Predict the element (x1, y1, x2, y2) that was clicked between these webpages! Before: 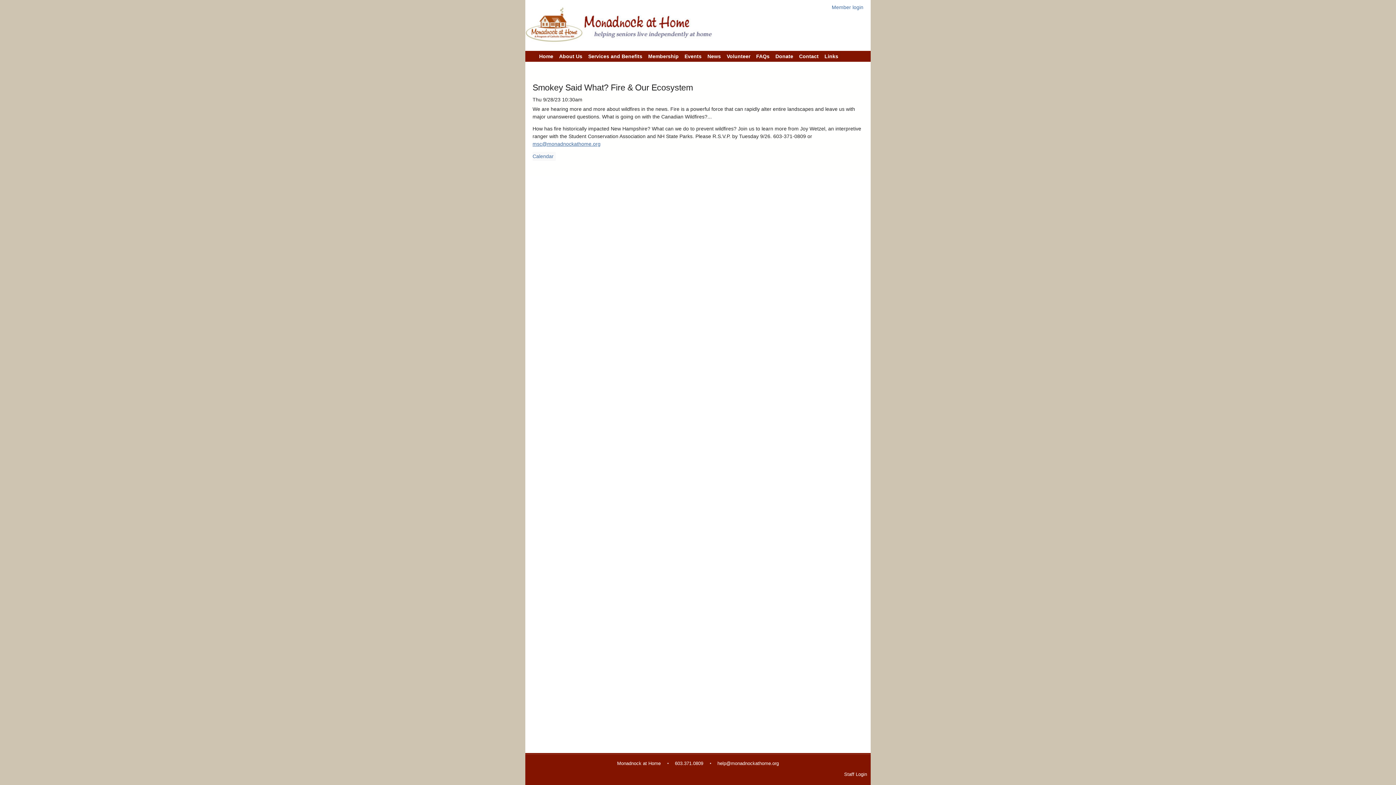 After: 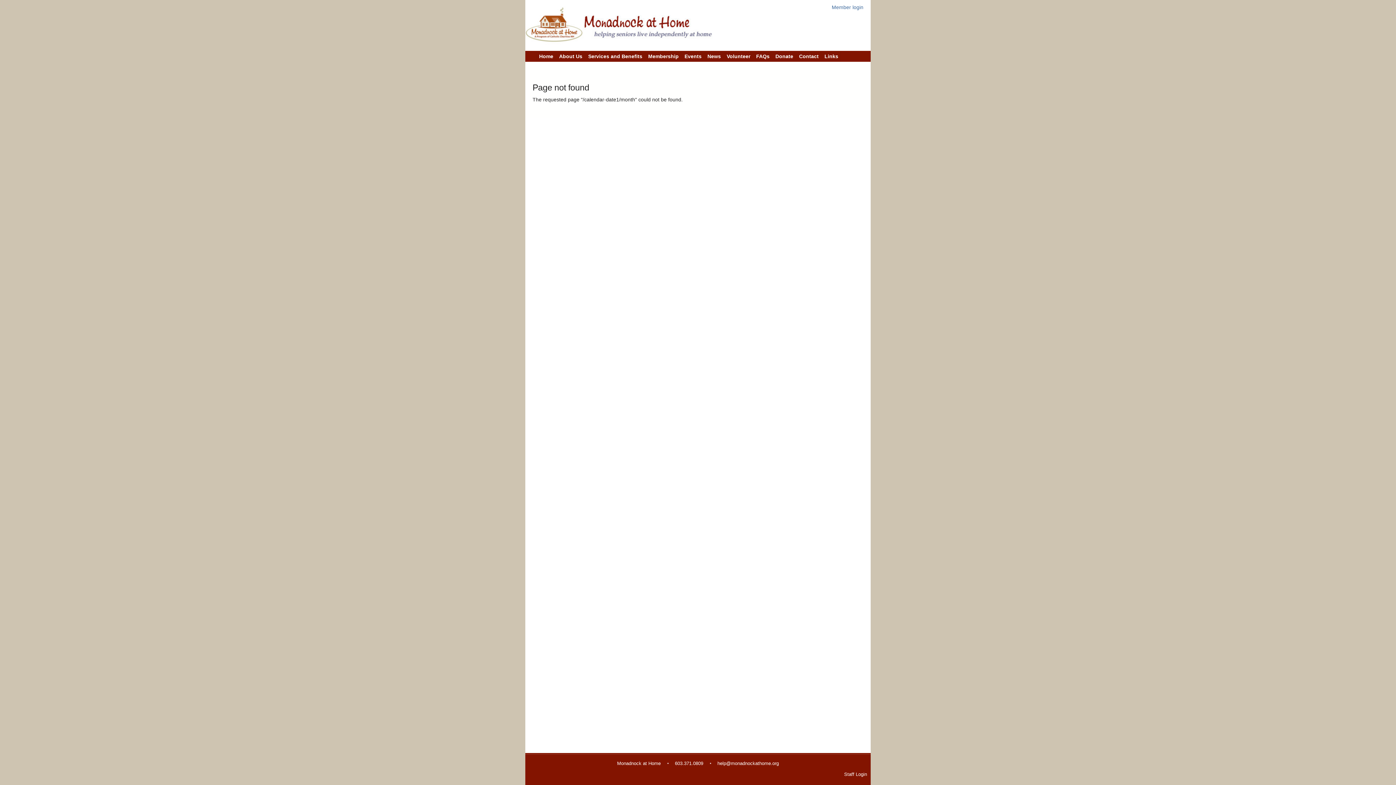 Action: label: Calendar bbox: (532, 153, 553, 159)